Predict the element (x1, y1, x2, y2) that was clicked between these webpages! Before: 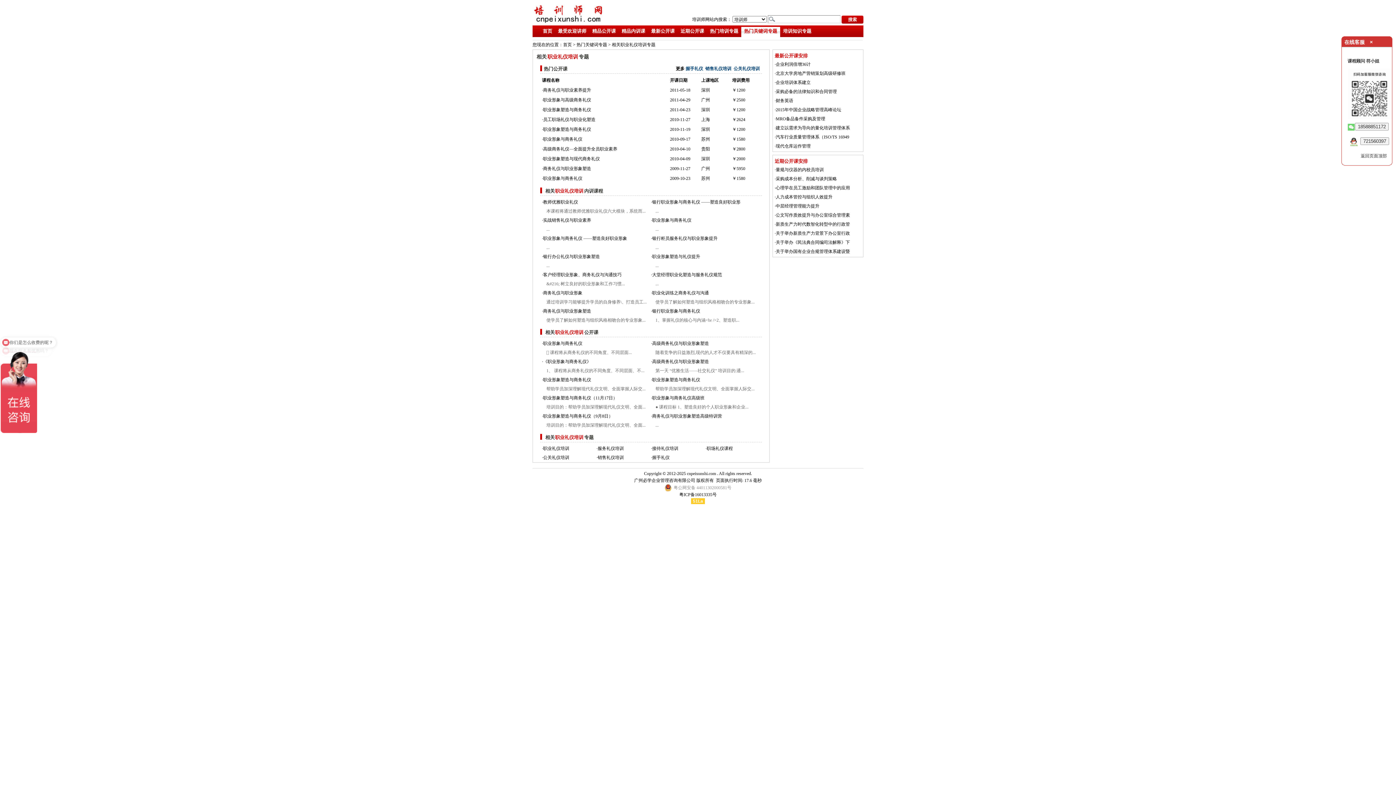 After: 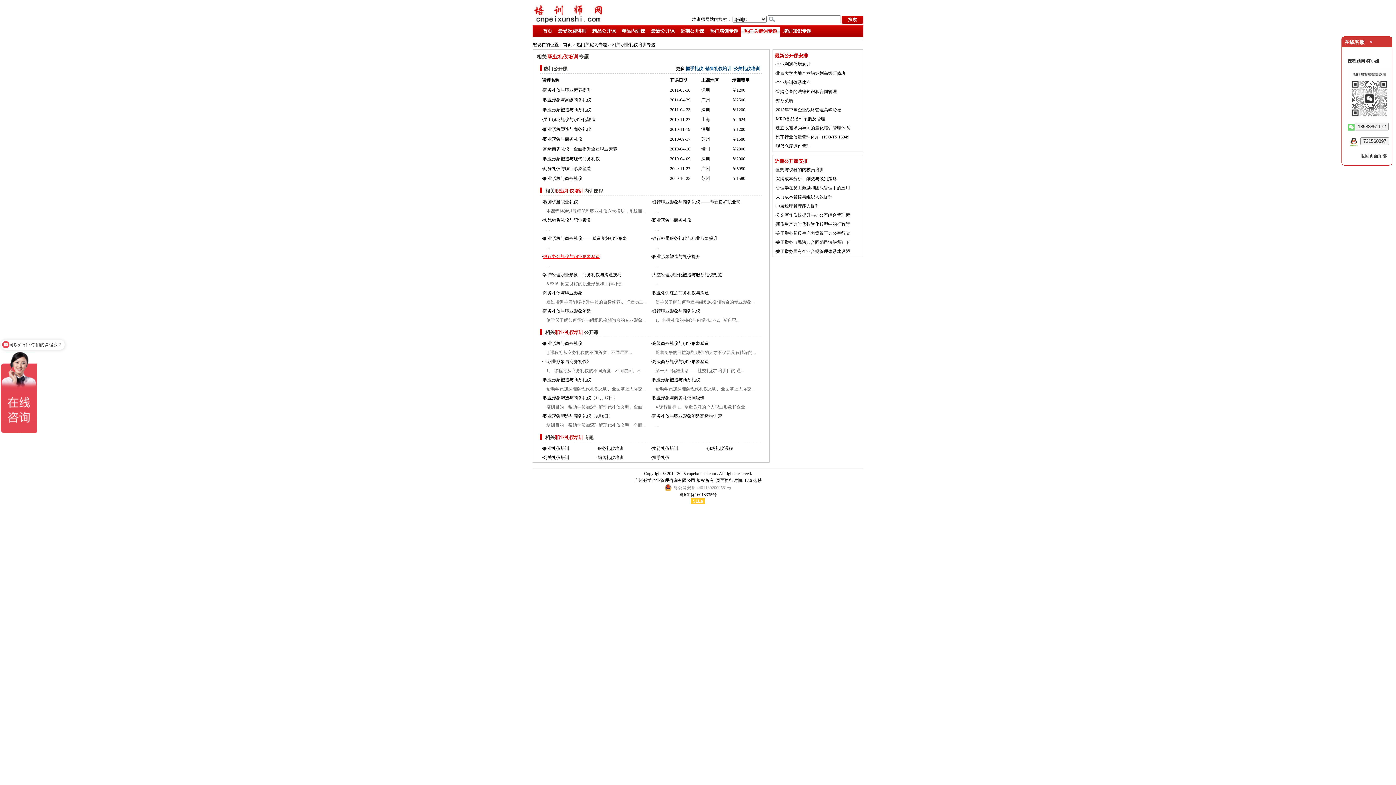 Action: label: 银行办公礼仪与职业形象塑造 bbox: (543, 254, 600, 259)